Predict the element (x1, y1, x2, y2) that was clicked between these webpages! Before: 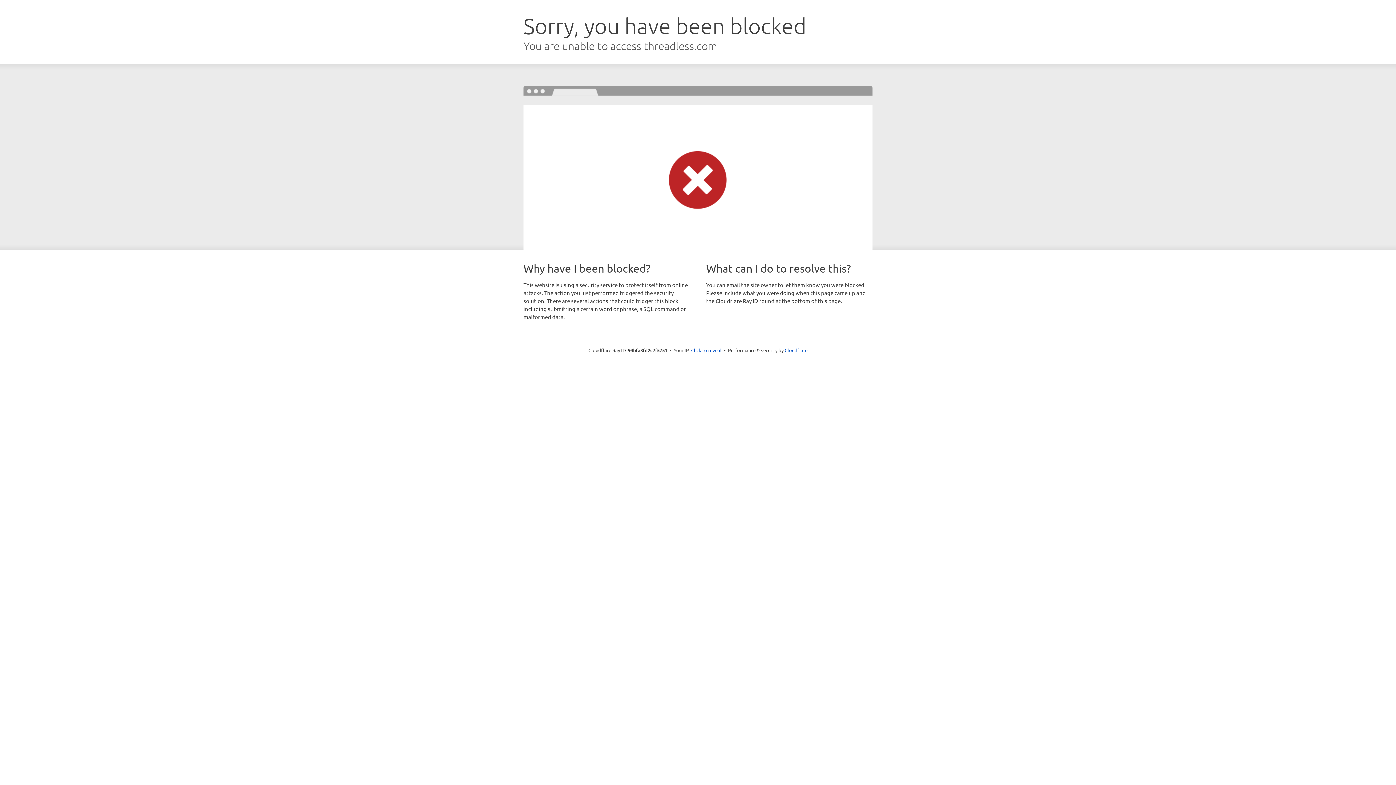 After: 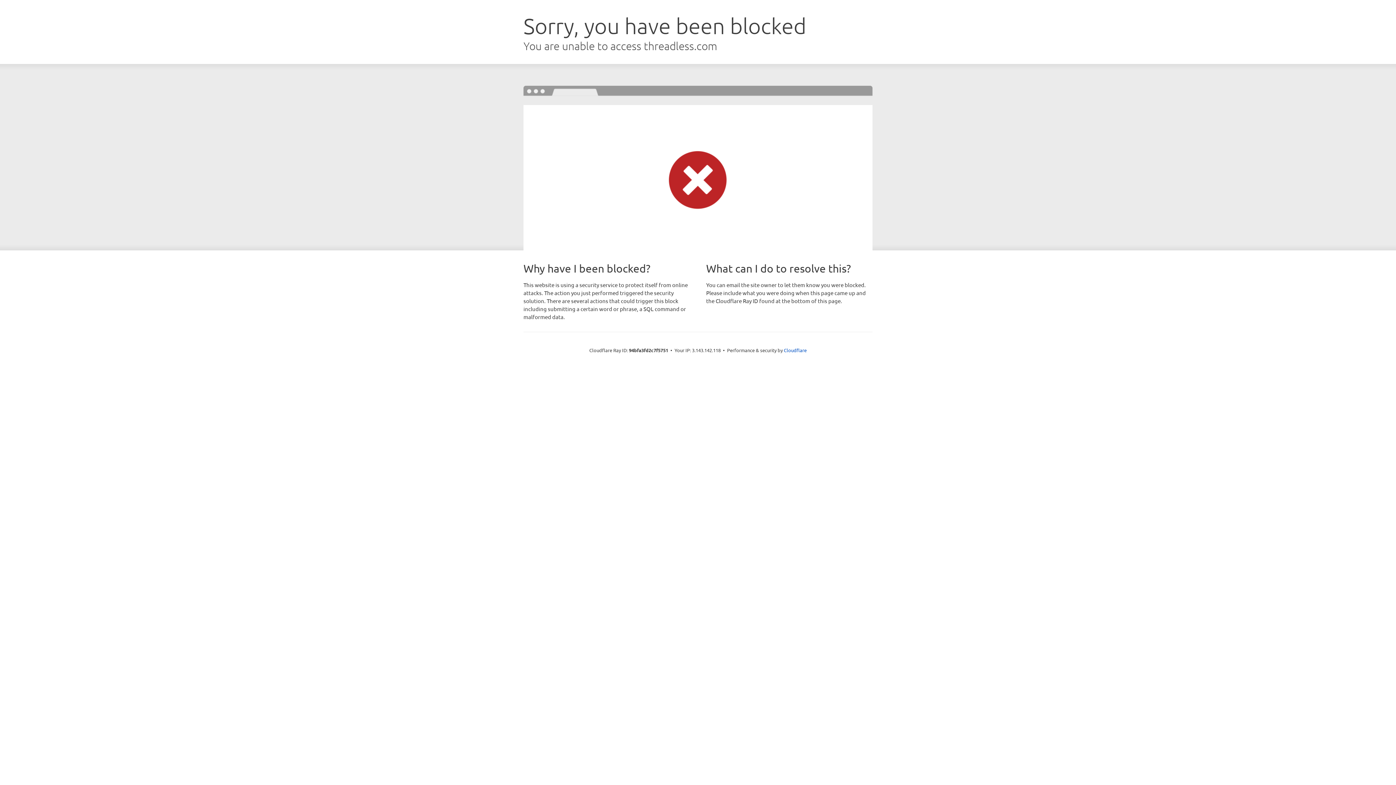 Action: bbox: (691, 346, 721, 353) label: Click to reveal